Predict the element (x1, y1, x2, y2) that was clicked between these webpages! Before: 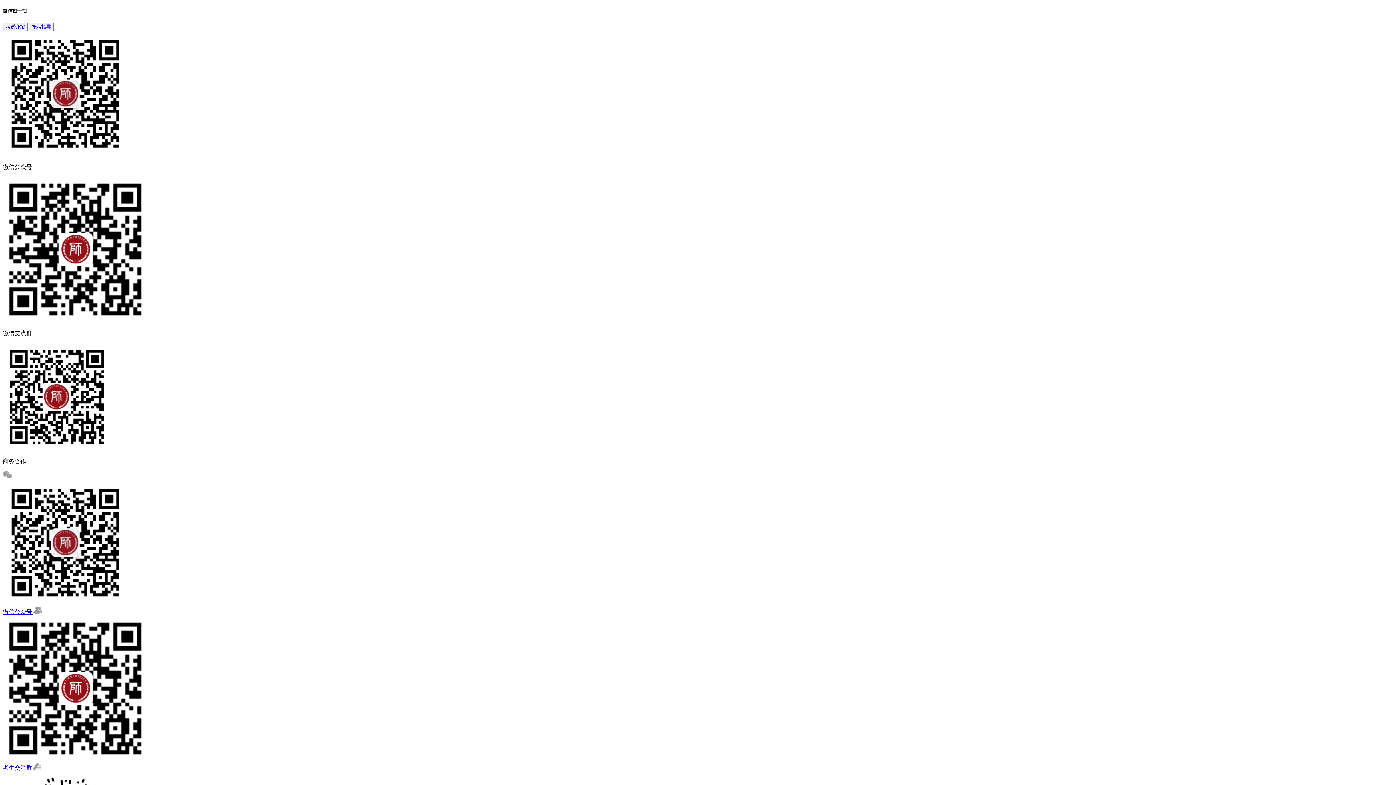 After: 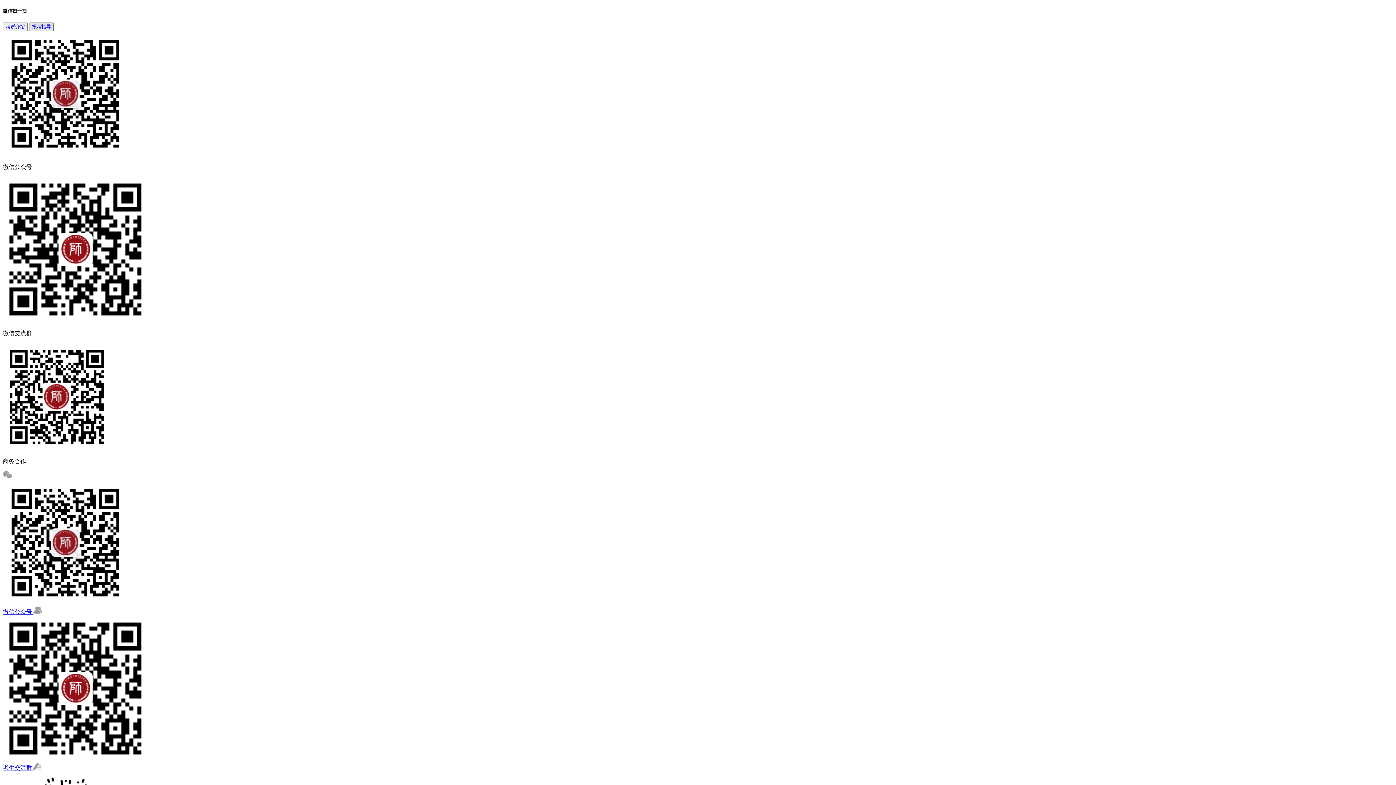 Action: label: 报考指导 bbox: (29, 22, 53, 31)